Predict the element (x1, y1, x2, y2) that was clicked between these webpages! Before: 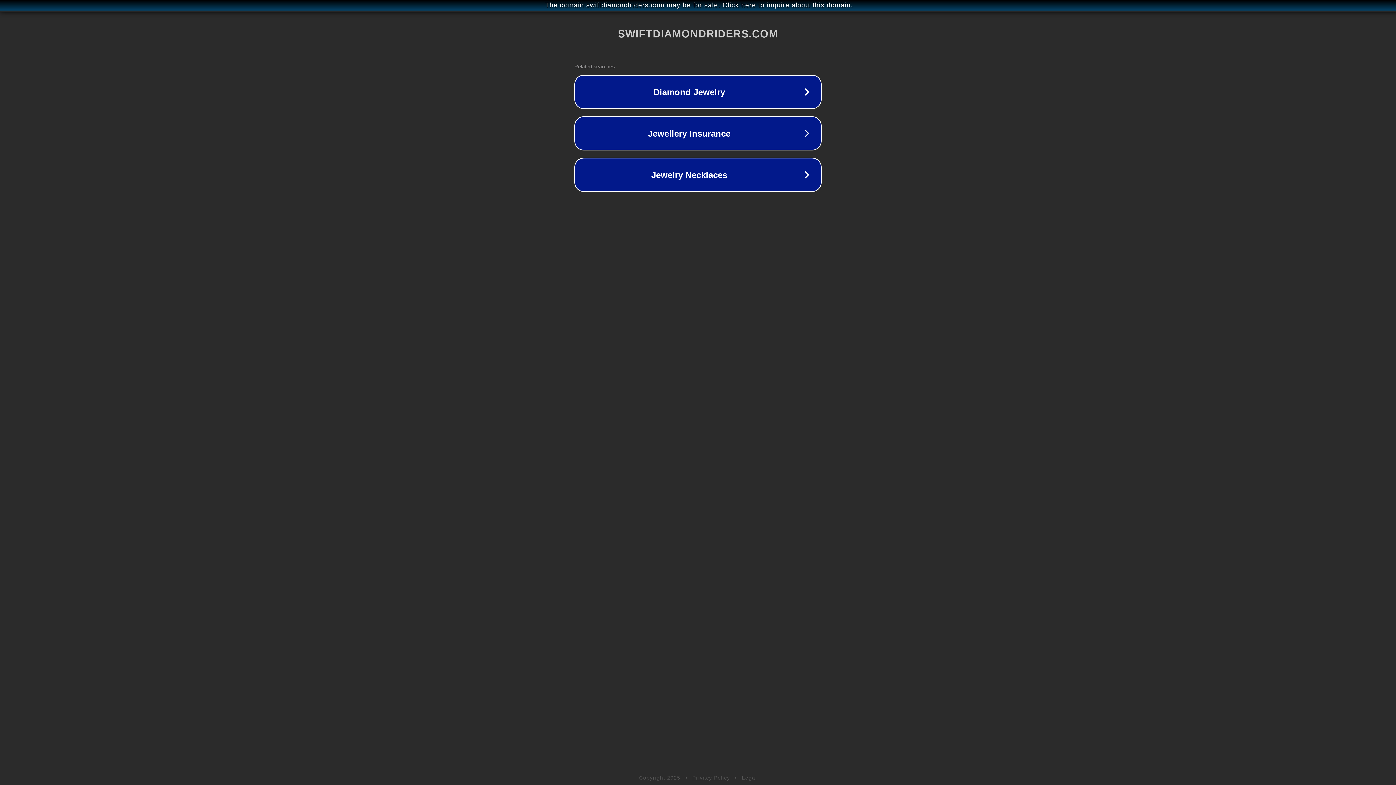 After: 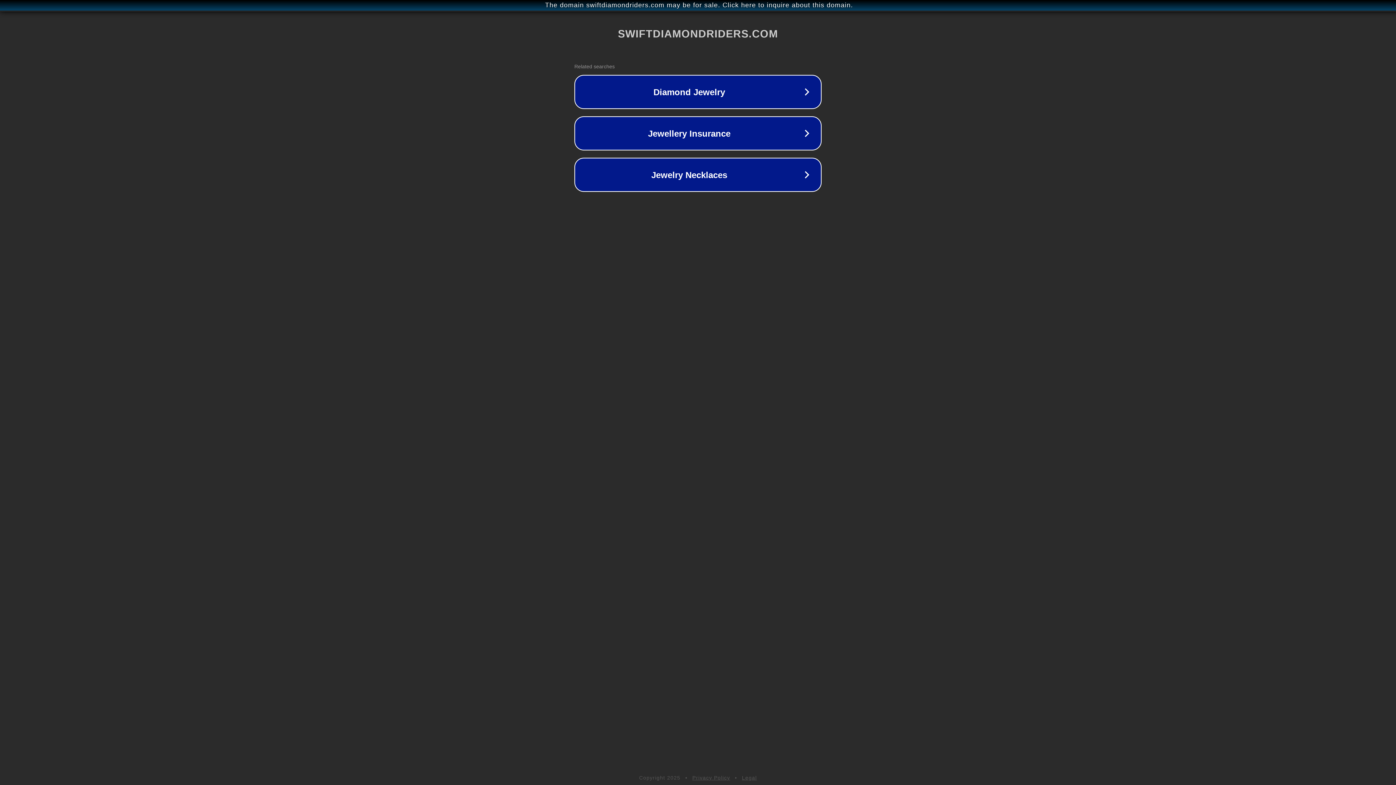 Action: bbox: (692, 775, 730, 781) label: Privacy Policy